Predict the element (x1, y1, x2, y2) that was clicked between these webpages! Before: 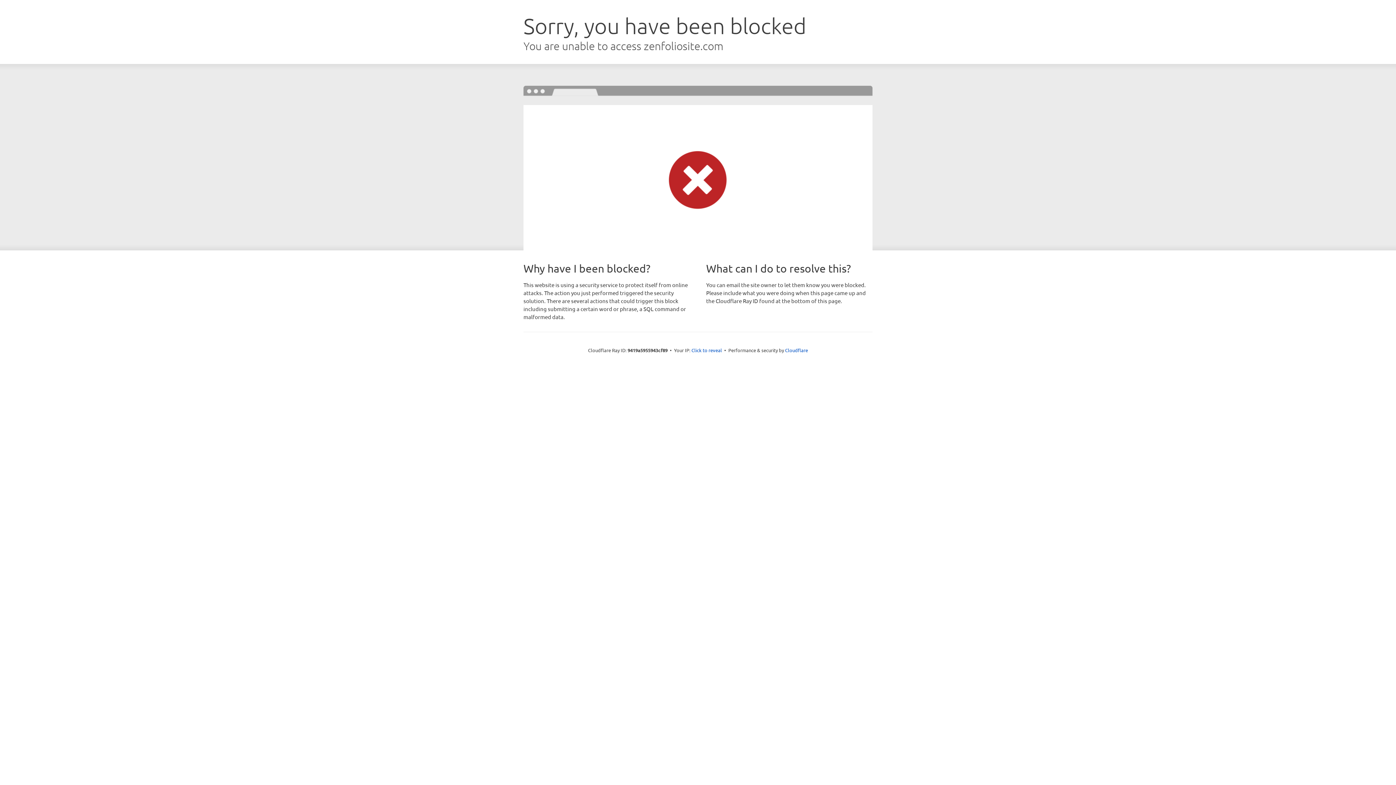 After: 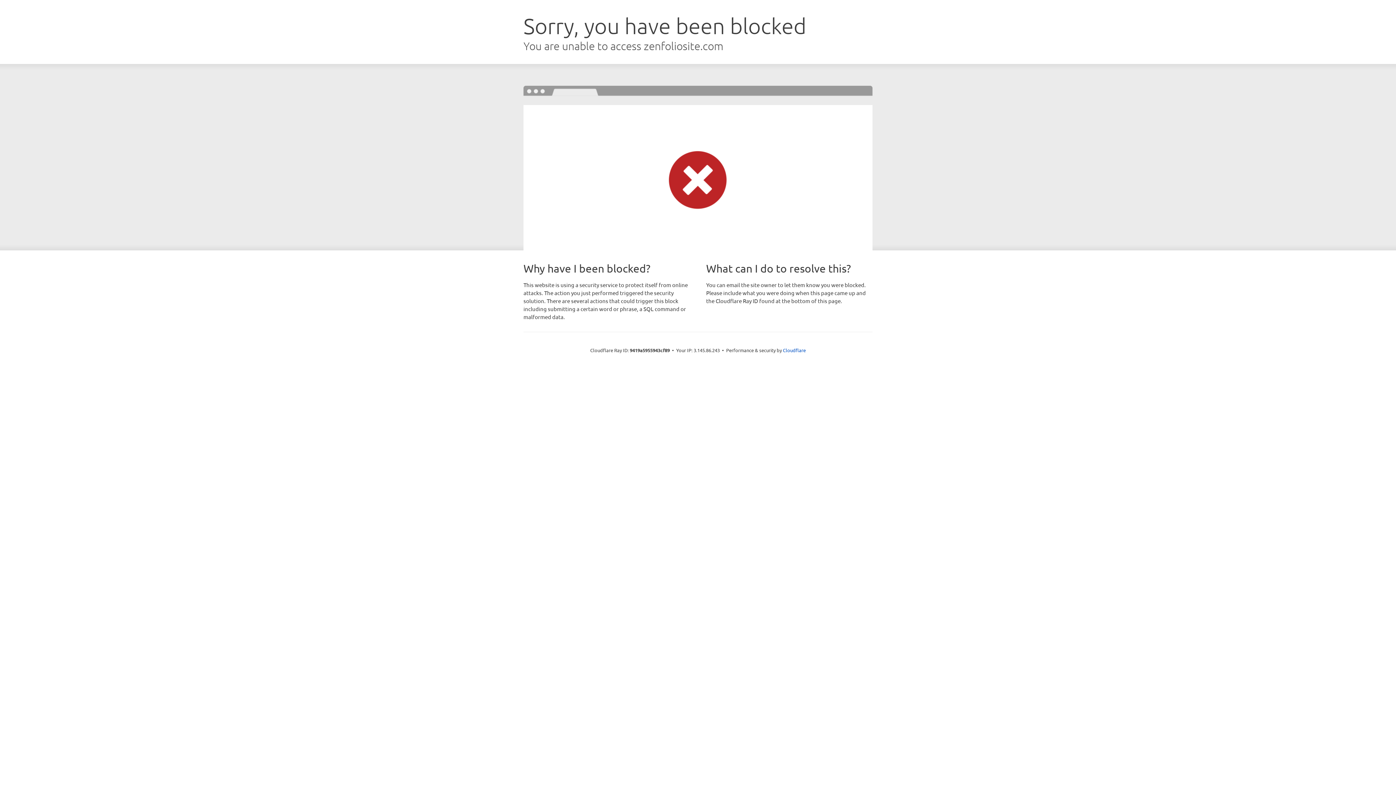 Action: label: Click to reveal bbox: (691, 346, 722, 353)